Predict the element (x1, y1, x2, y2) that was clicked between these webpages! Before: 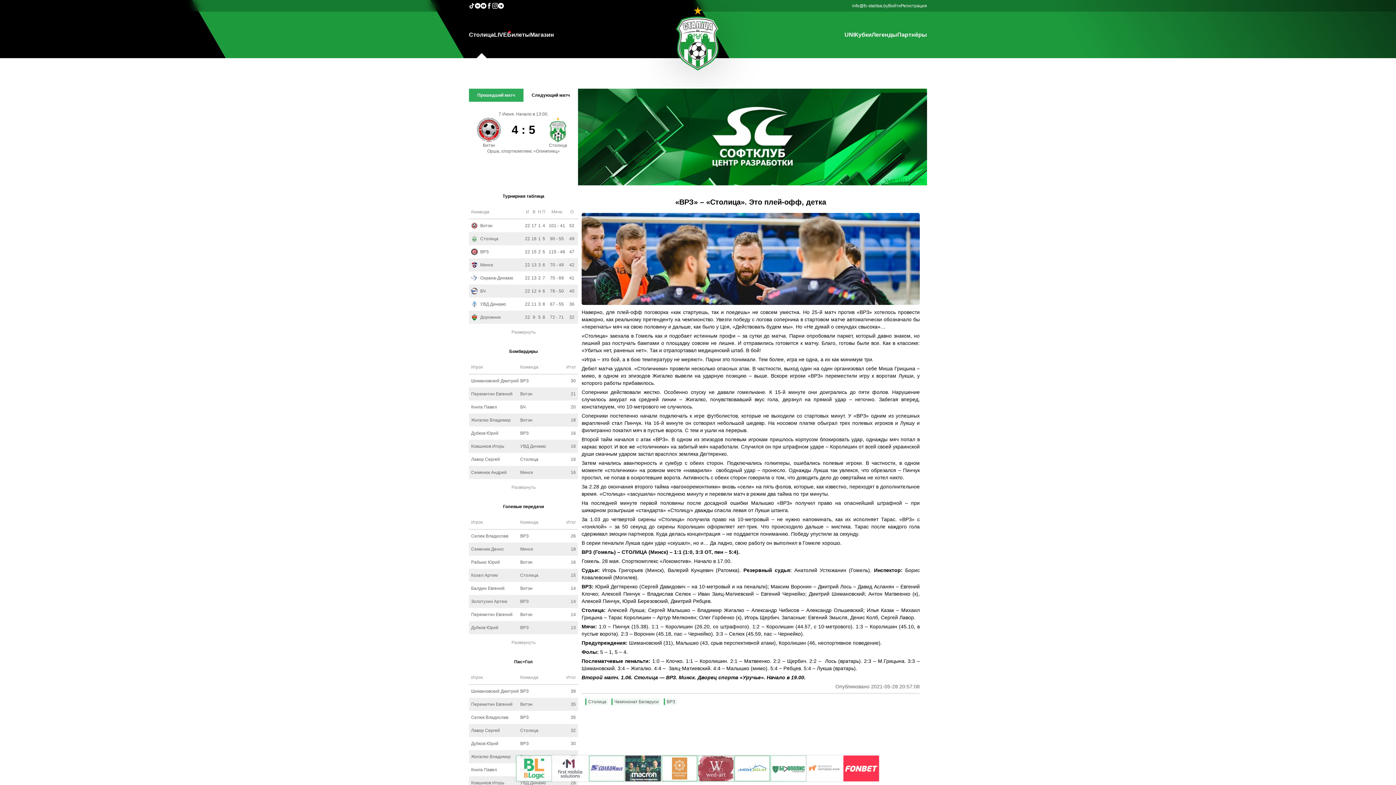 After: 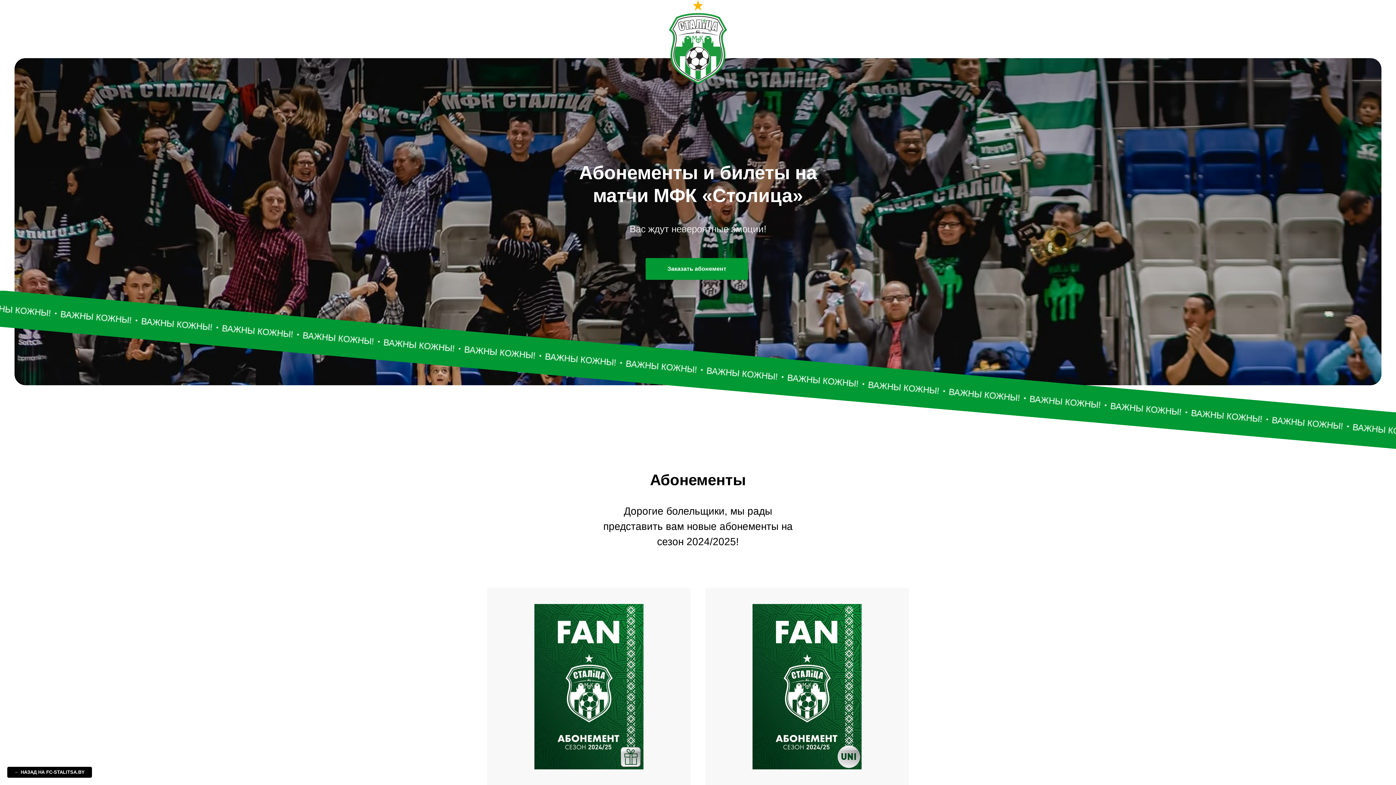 Action: bbox: (507, 31, 530, 38) label: Билеты